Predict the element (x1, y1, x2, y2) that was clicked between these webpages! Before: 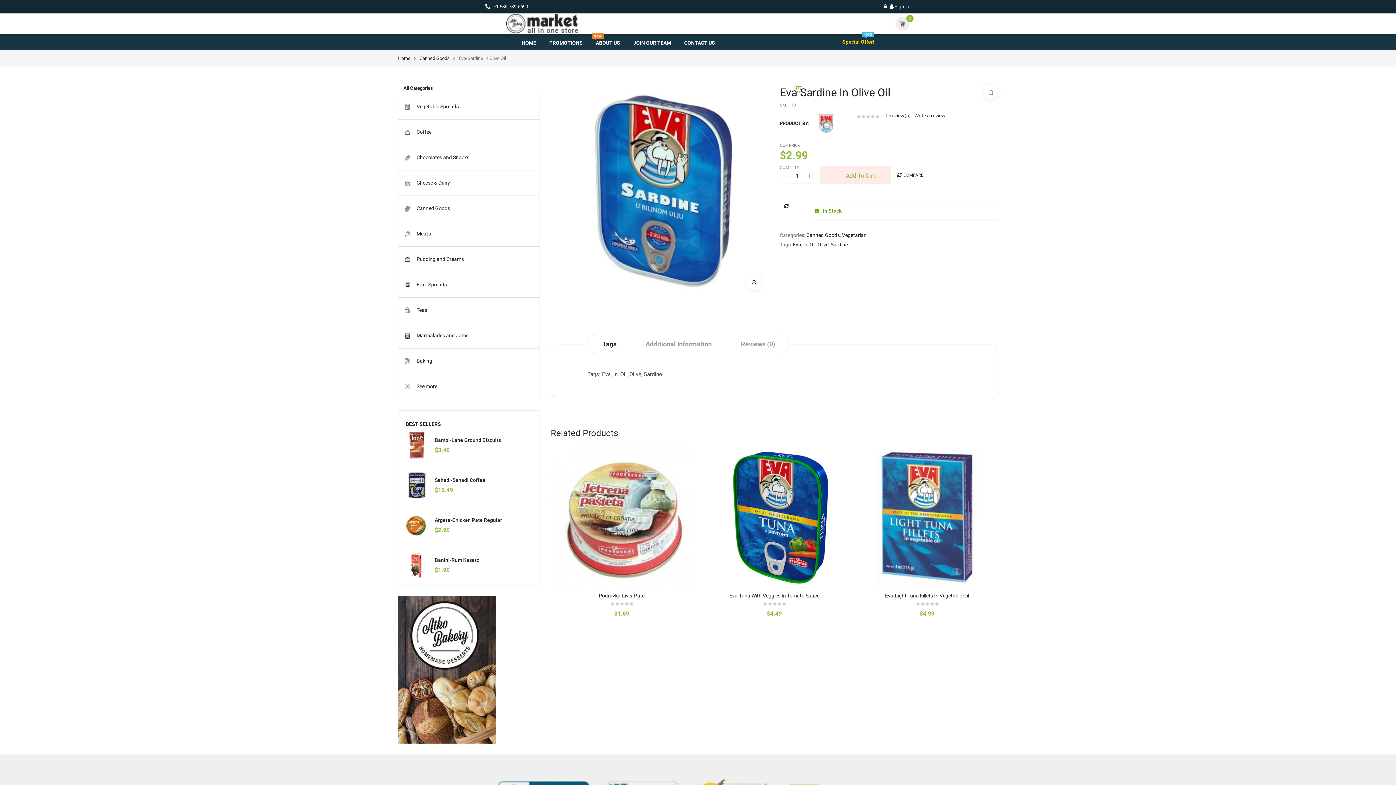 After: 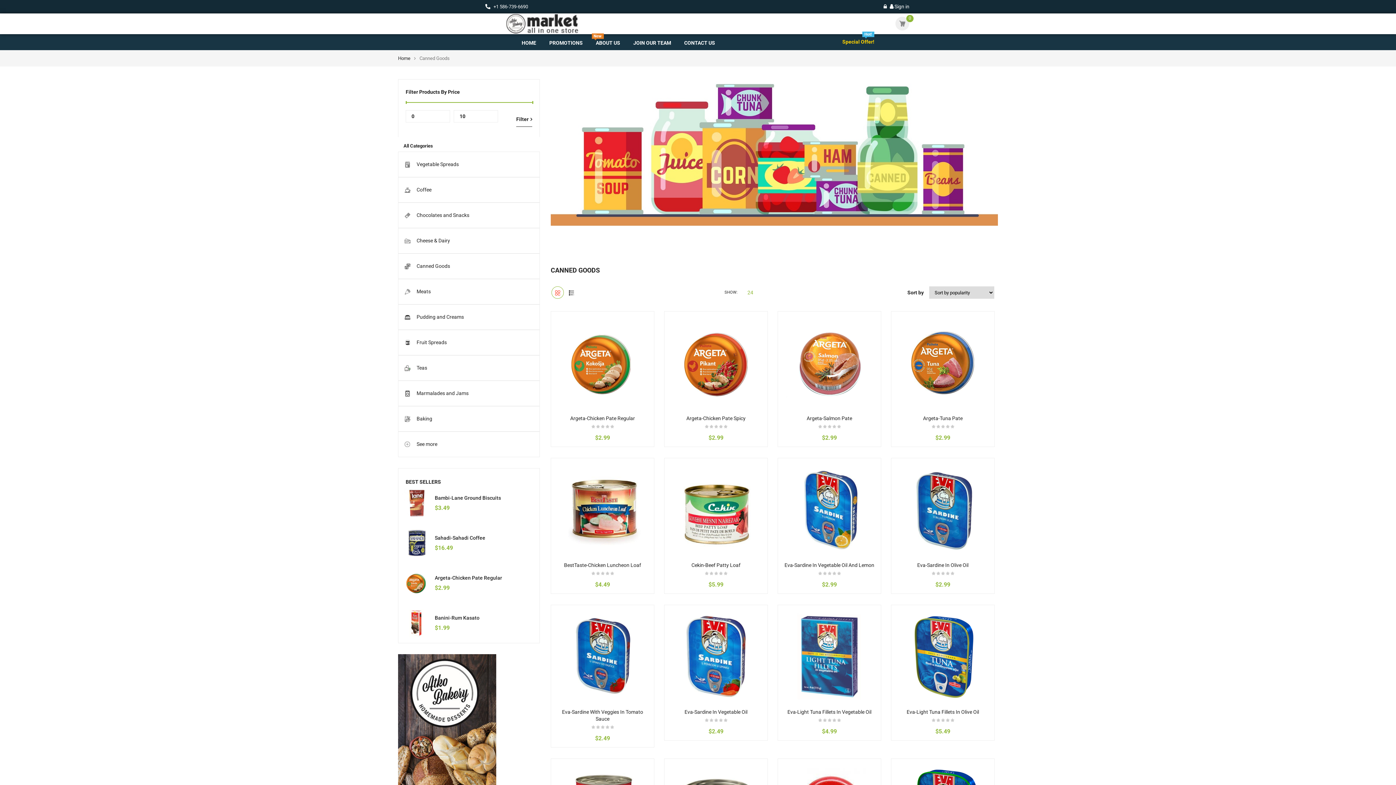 Action: label: Canned Goods bbox: (404, 201, 457, 215)